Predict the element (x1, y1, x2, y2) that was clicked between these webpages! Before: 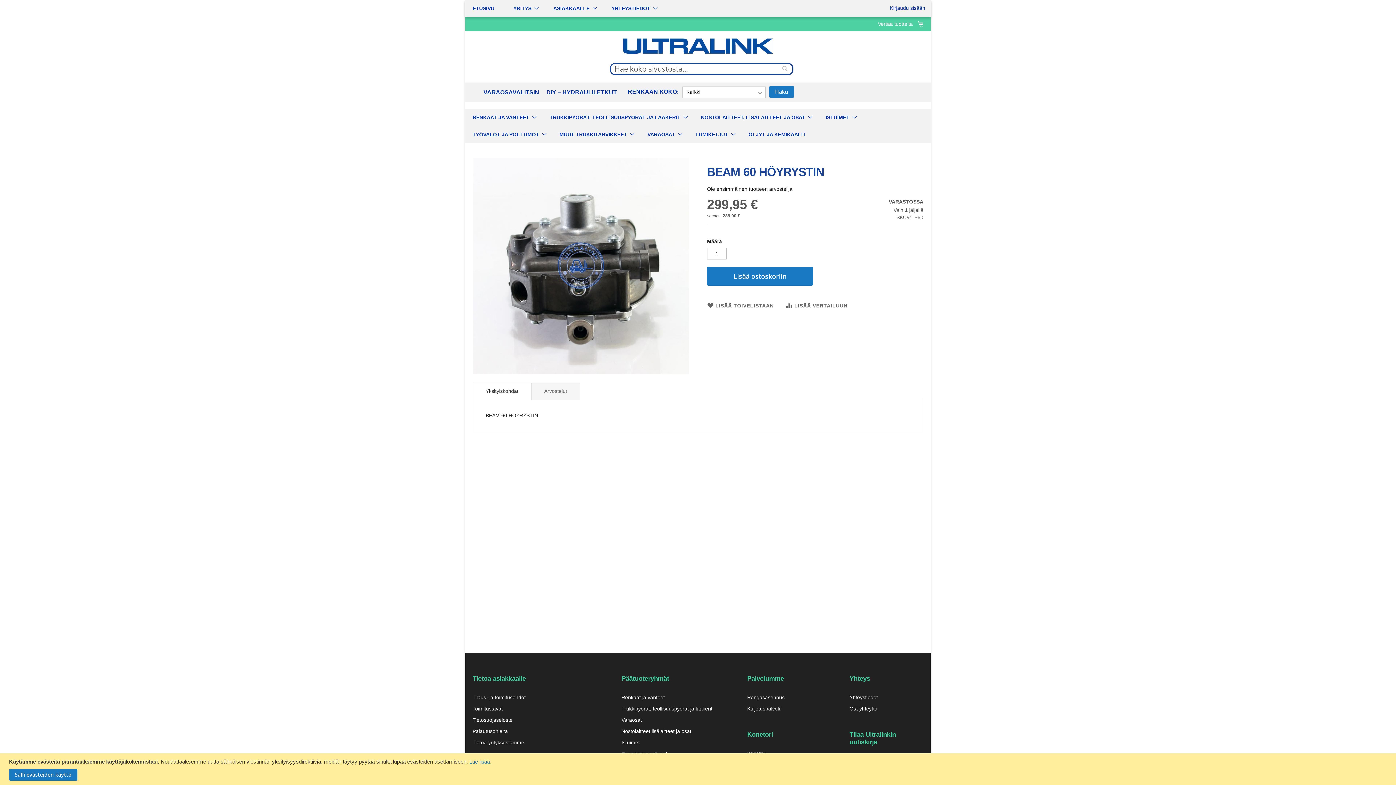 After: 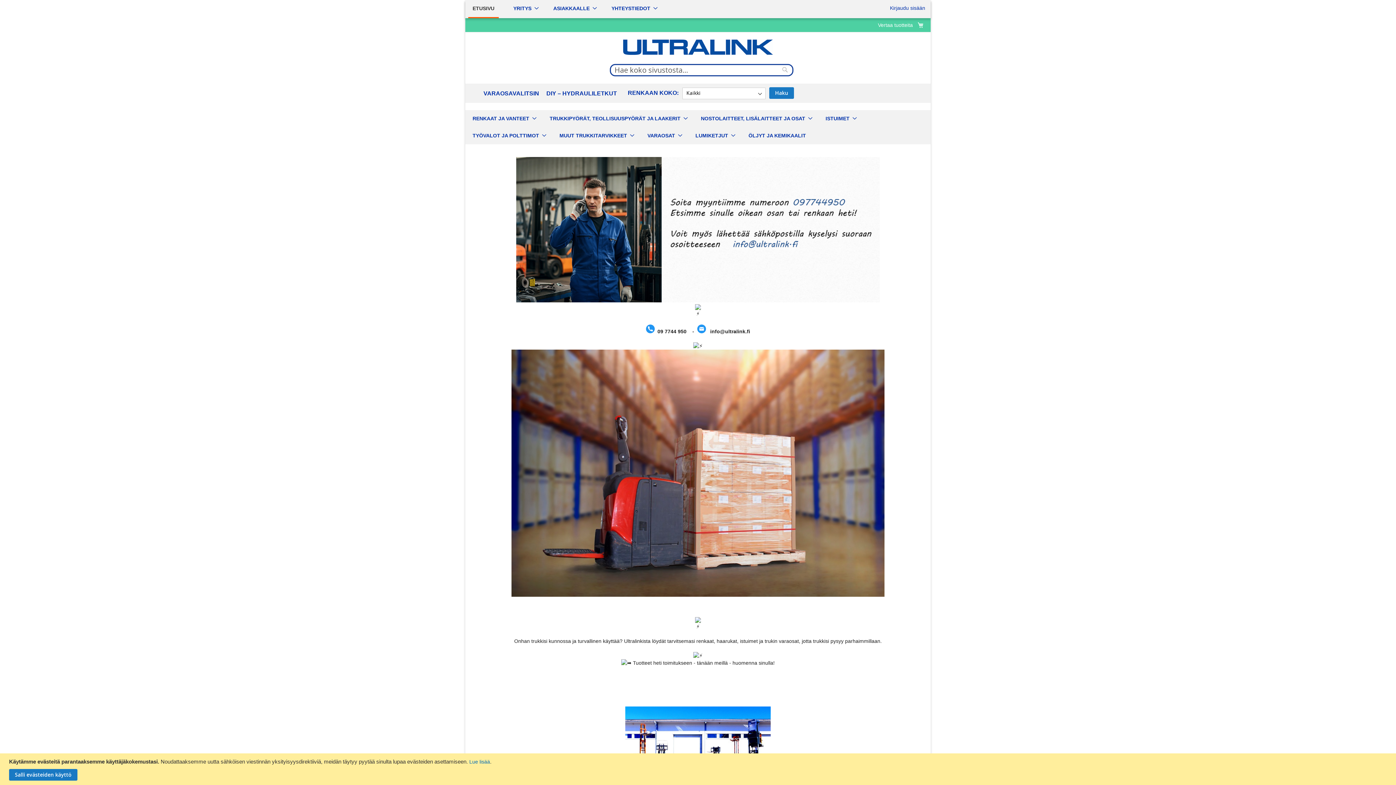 Action: bbox: (468, 0, 498, 17) label: ETUSIVU